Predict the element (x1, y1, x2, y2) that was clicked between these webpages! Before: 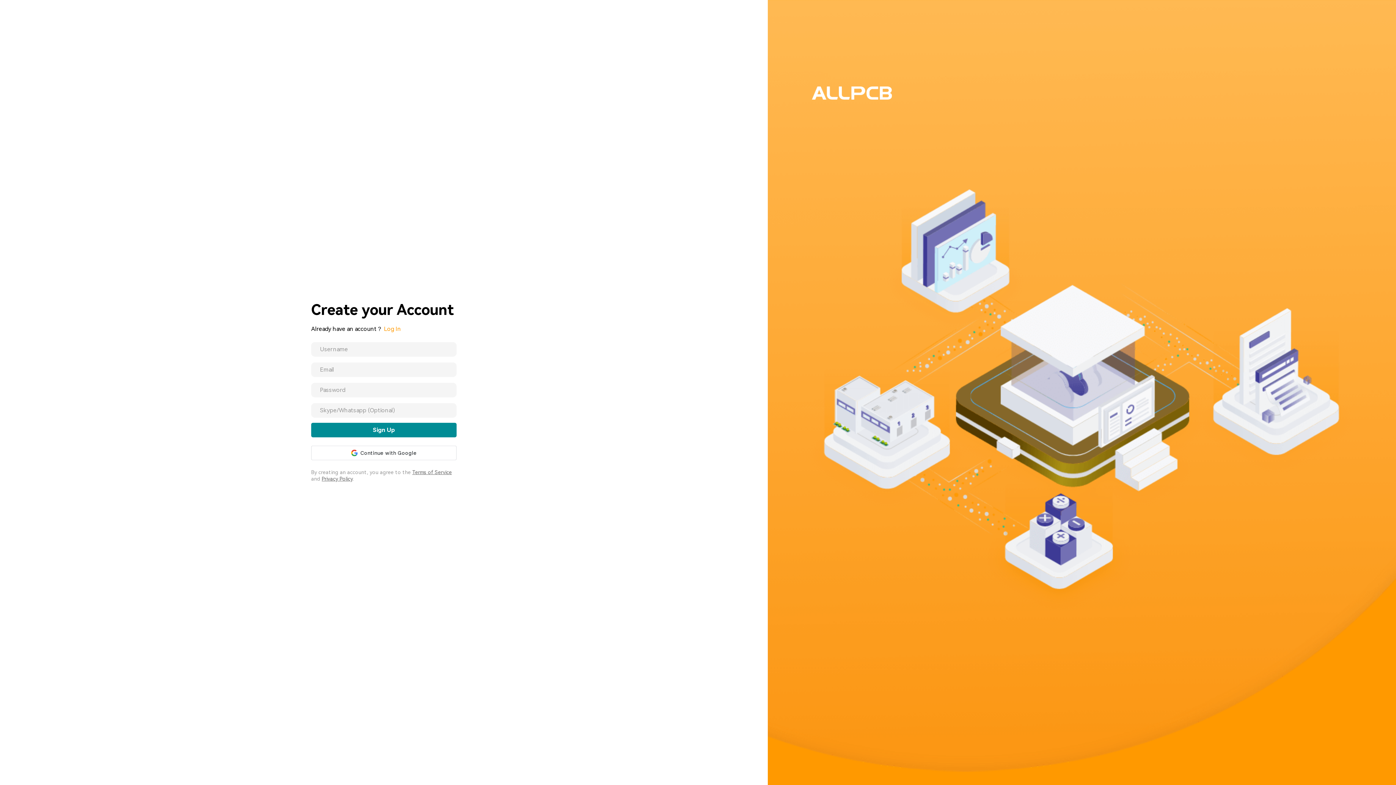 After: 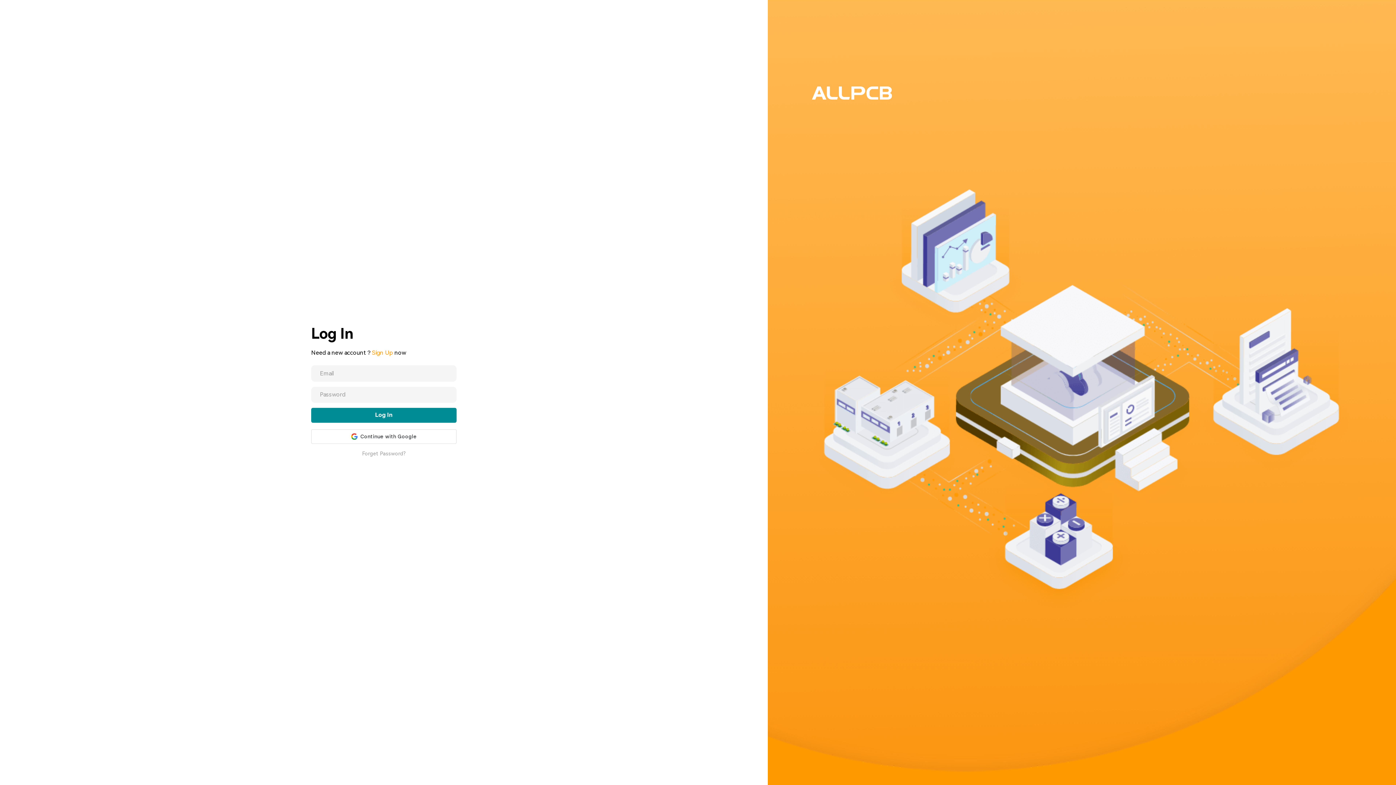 Action: label: Log In bbox: (384, 325, 401, 332)